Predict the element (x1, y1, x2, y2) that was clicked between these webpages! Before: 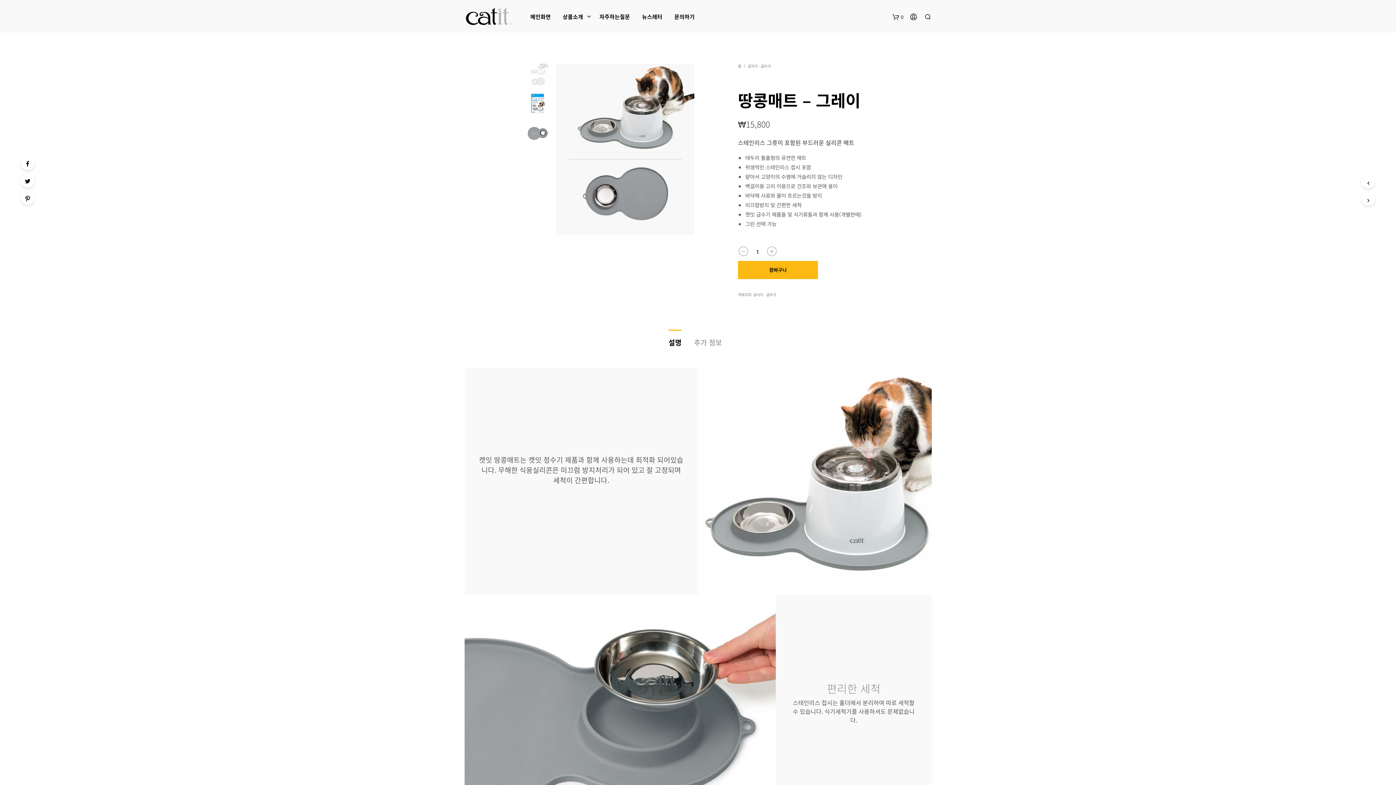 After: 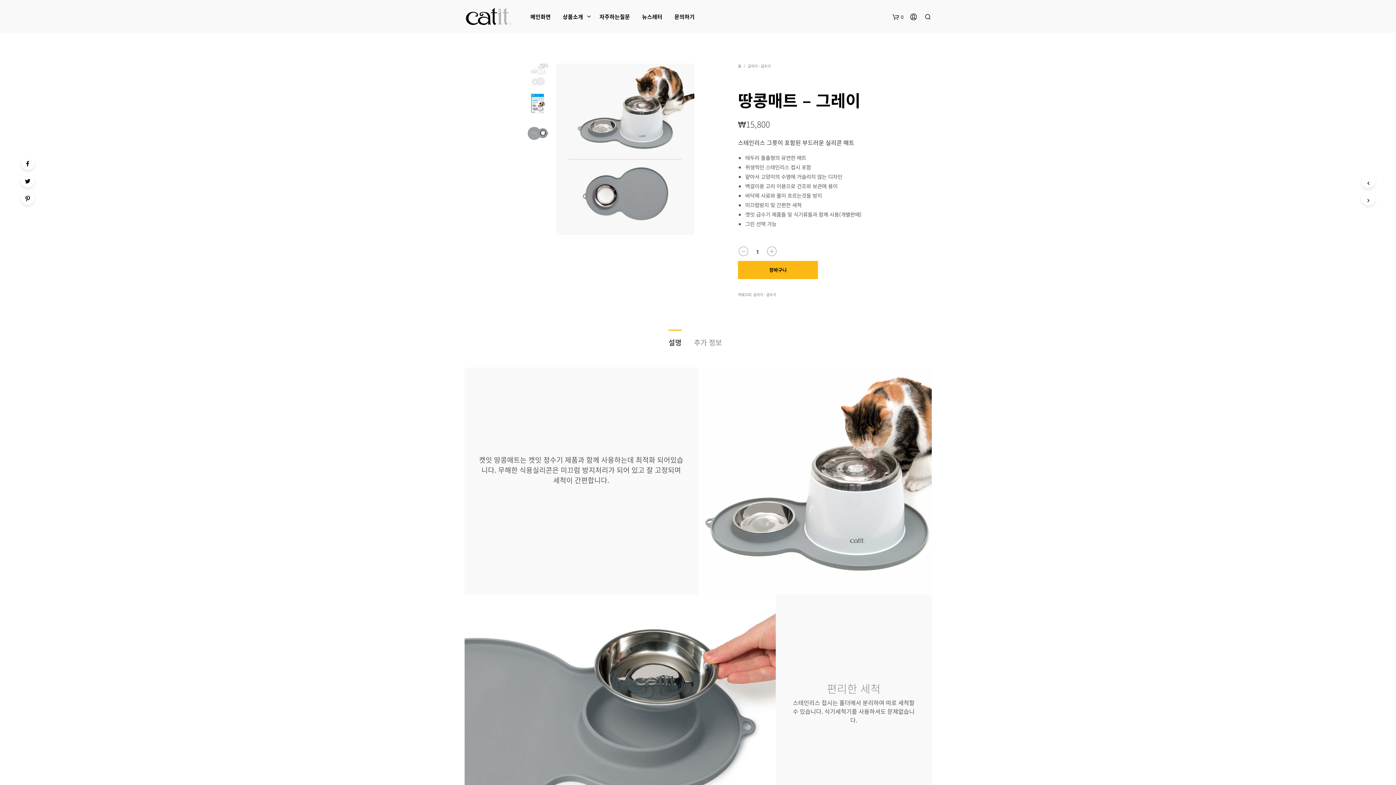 Action: bbox: (668, 330, 681, 349) label: 설명